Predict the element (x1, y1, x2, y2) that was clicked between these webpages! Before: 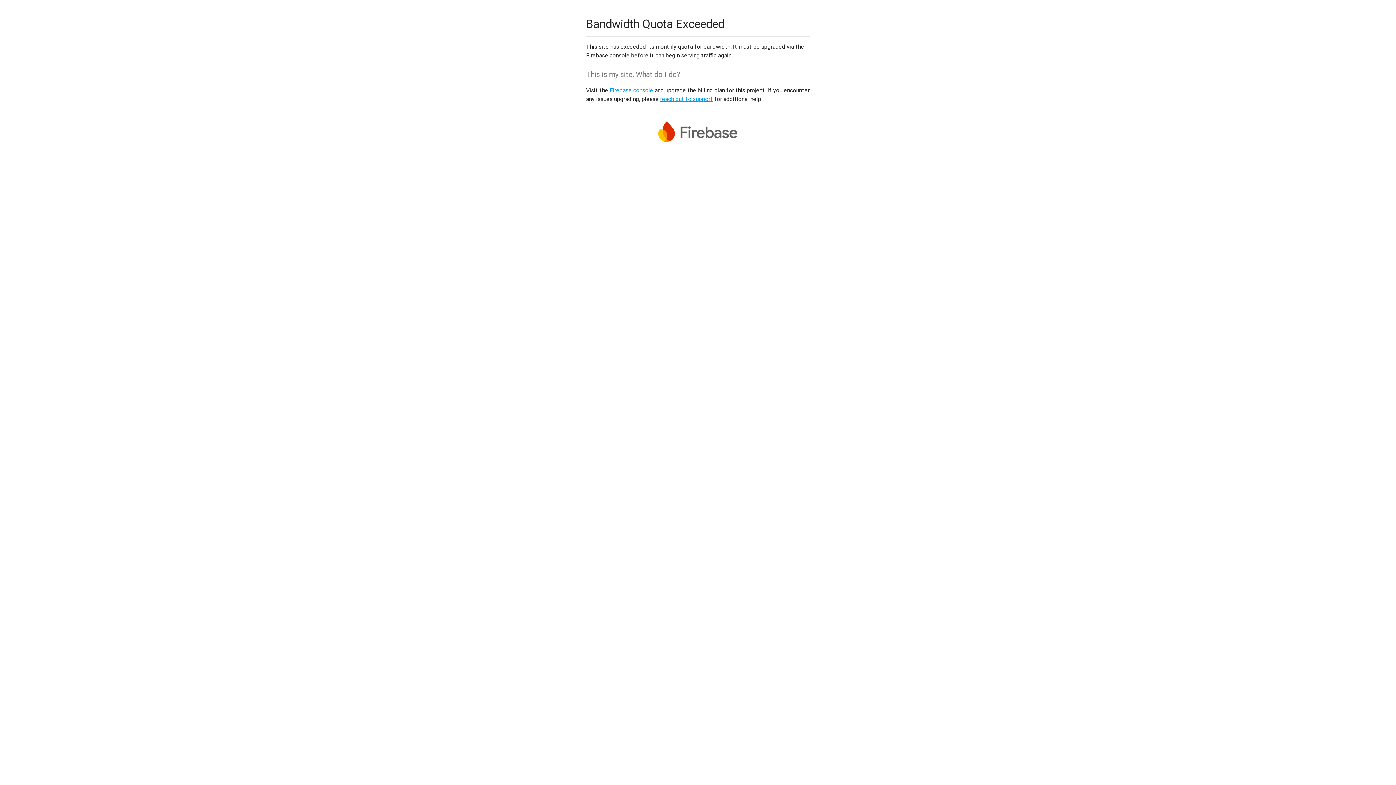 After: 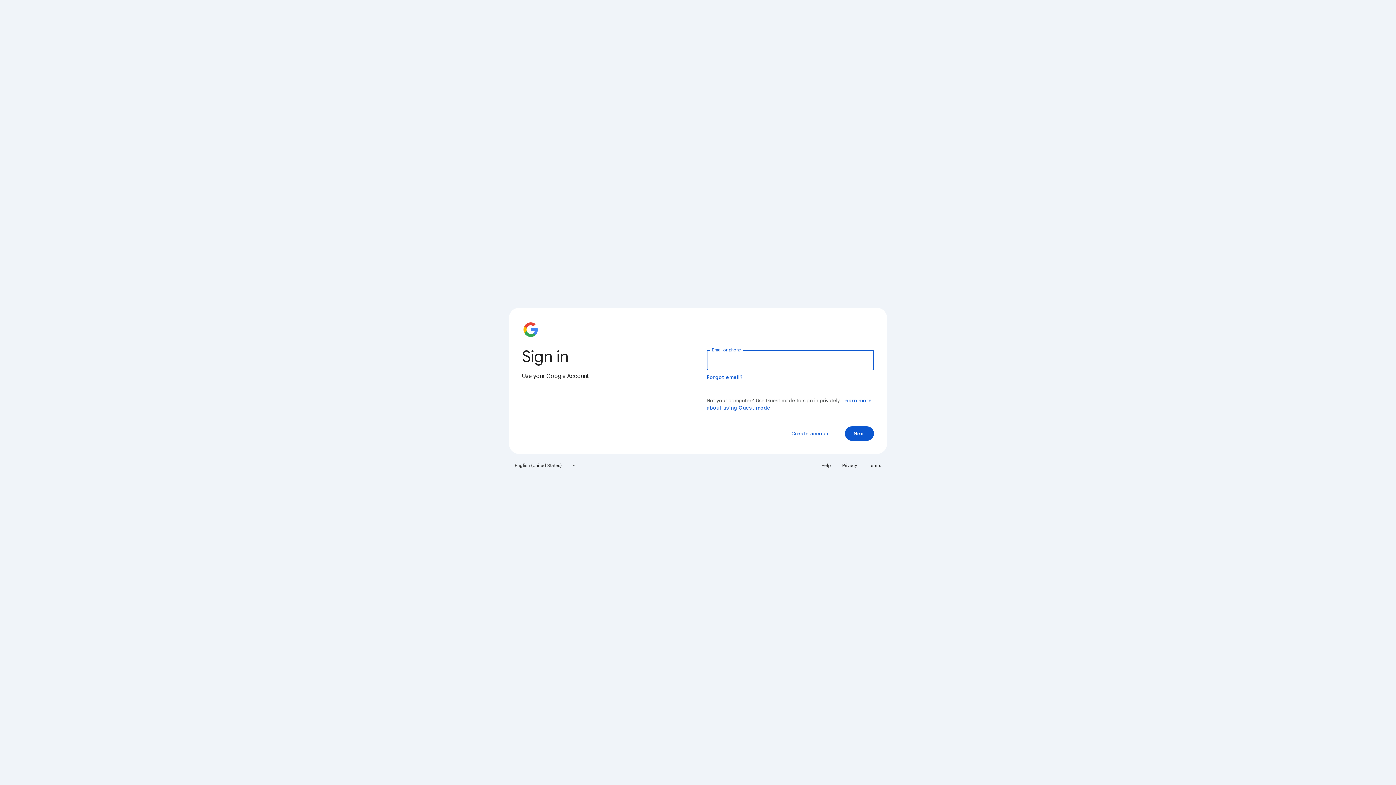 Action: label: Firebase console bbox: (609, 86, 653, 93)